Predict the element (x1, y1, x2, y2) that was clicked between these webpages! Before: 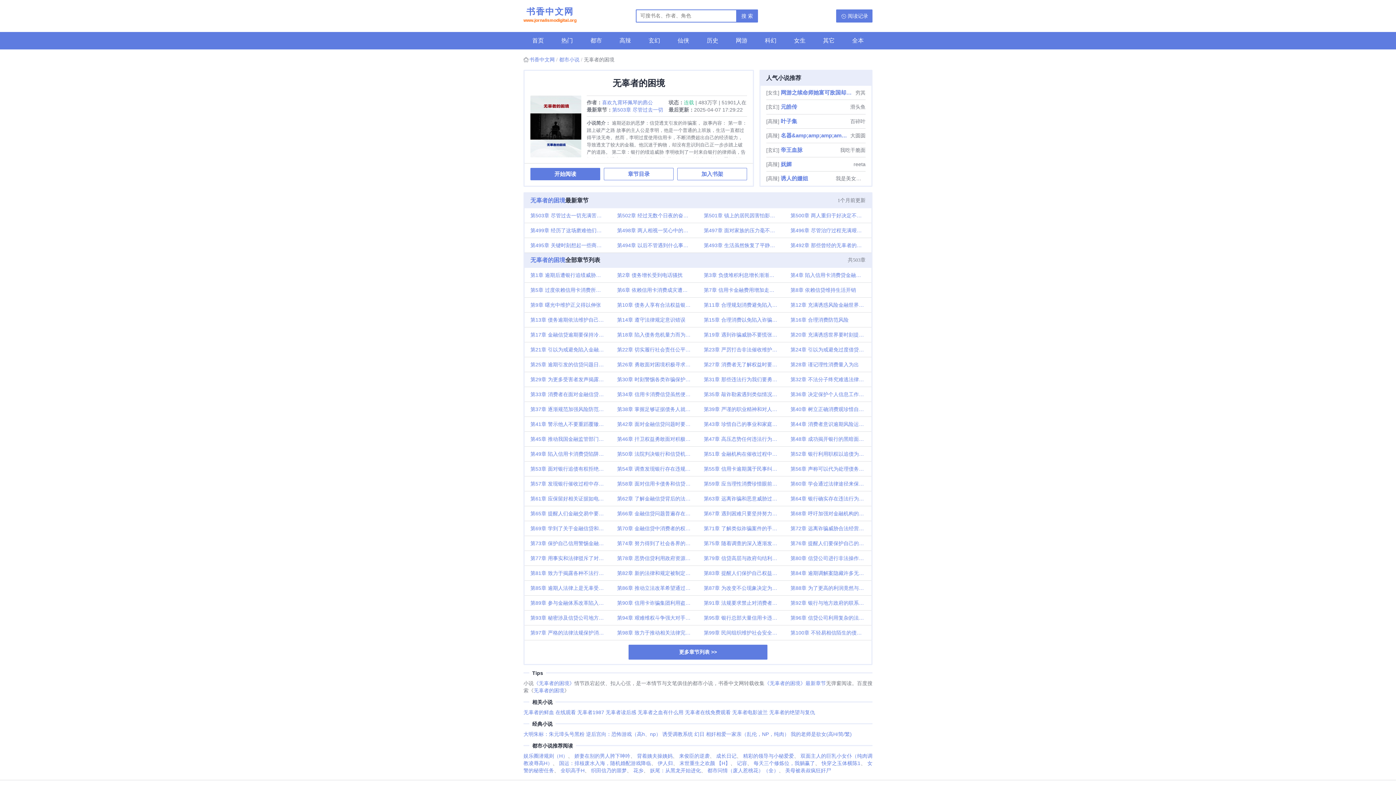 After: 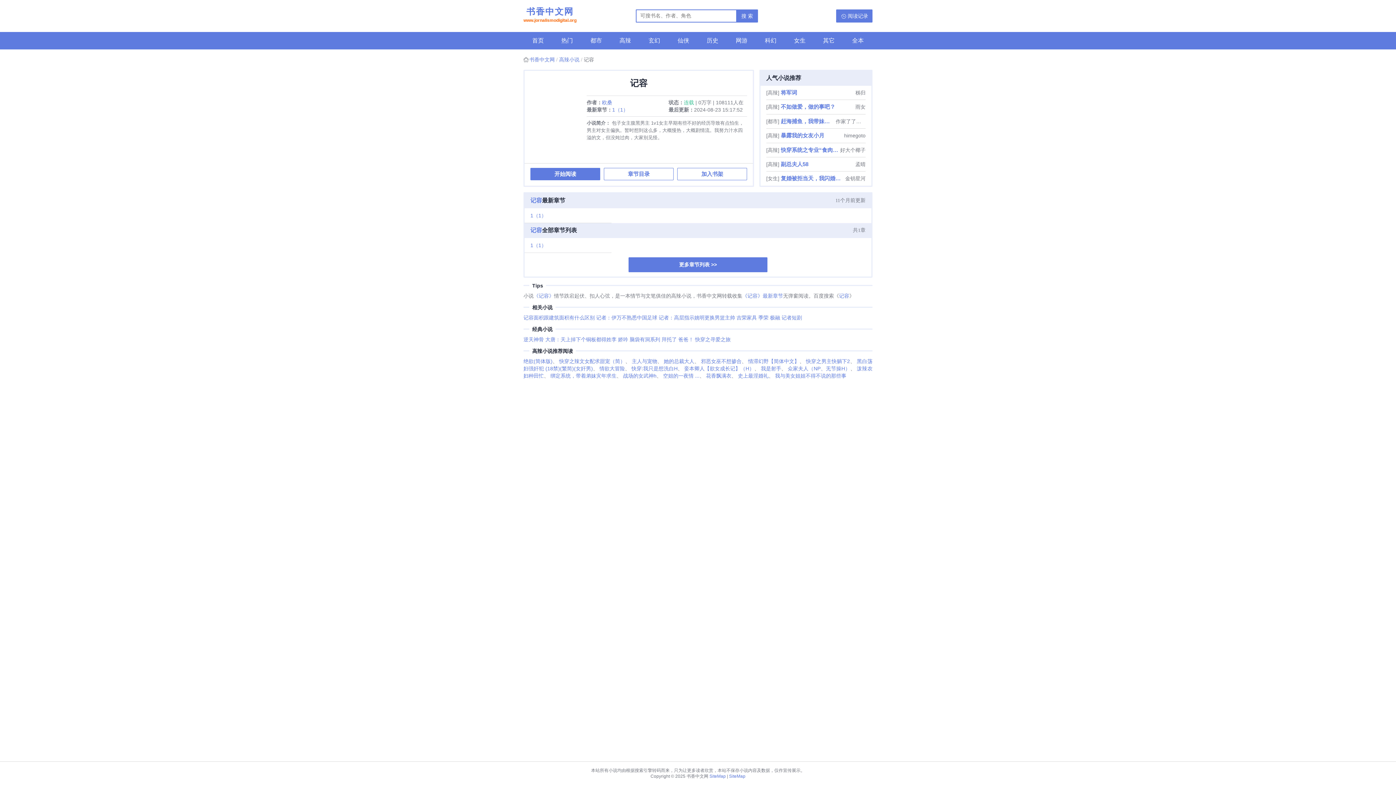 Action: label: 记容 bbox: (737, 760, 747, 766)